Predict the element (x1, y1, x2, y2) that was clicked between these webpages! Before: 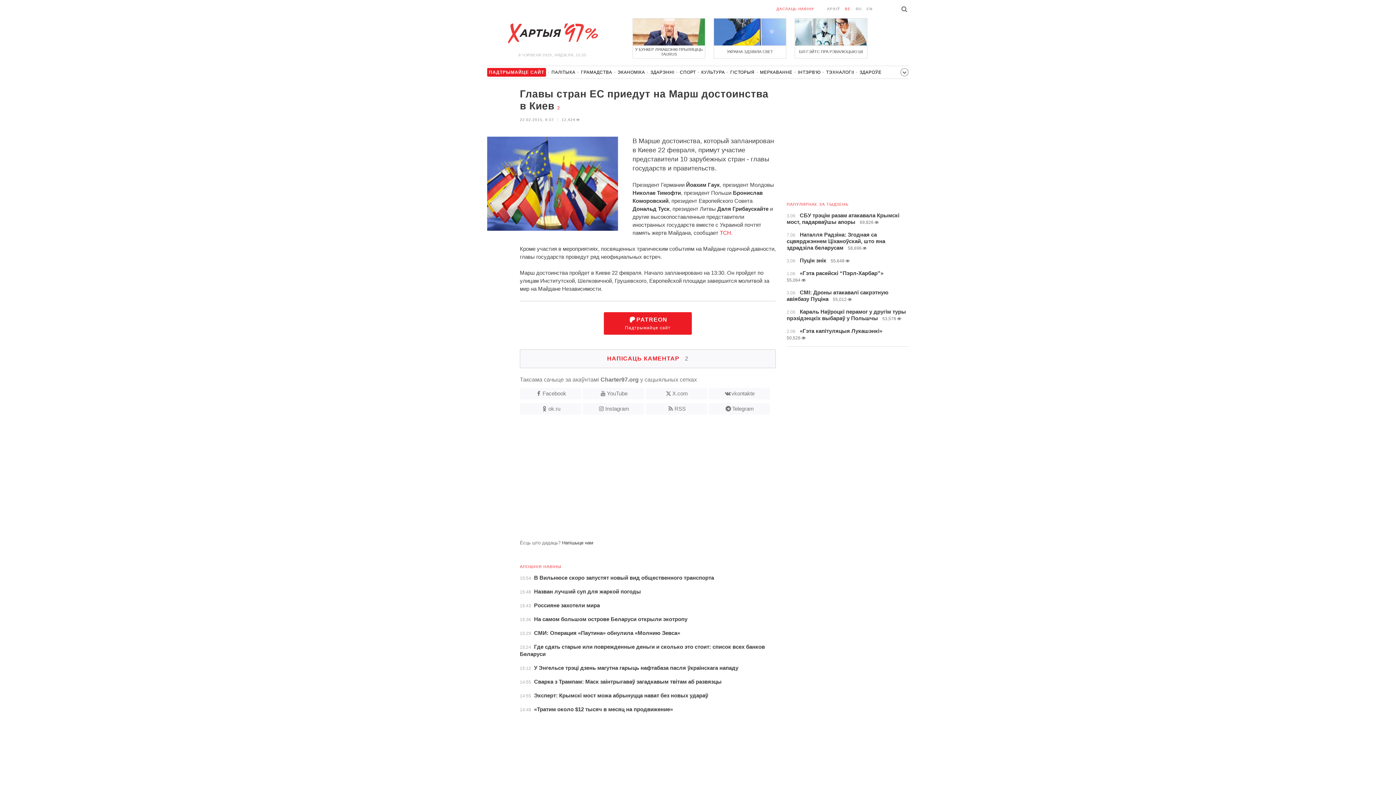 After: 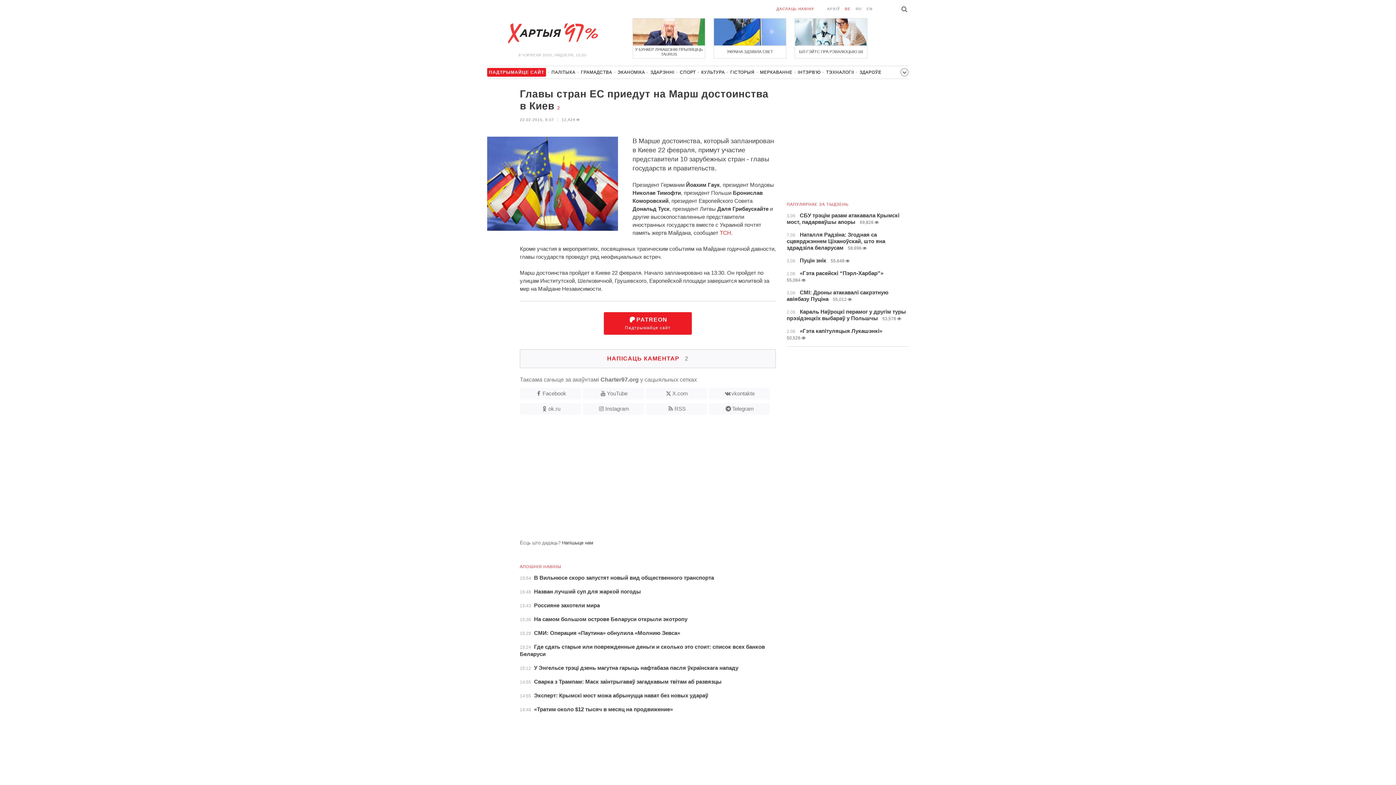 Action: label: Facebook bbox: (520, 388, 581, 399)